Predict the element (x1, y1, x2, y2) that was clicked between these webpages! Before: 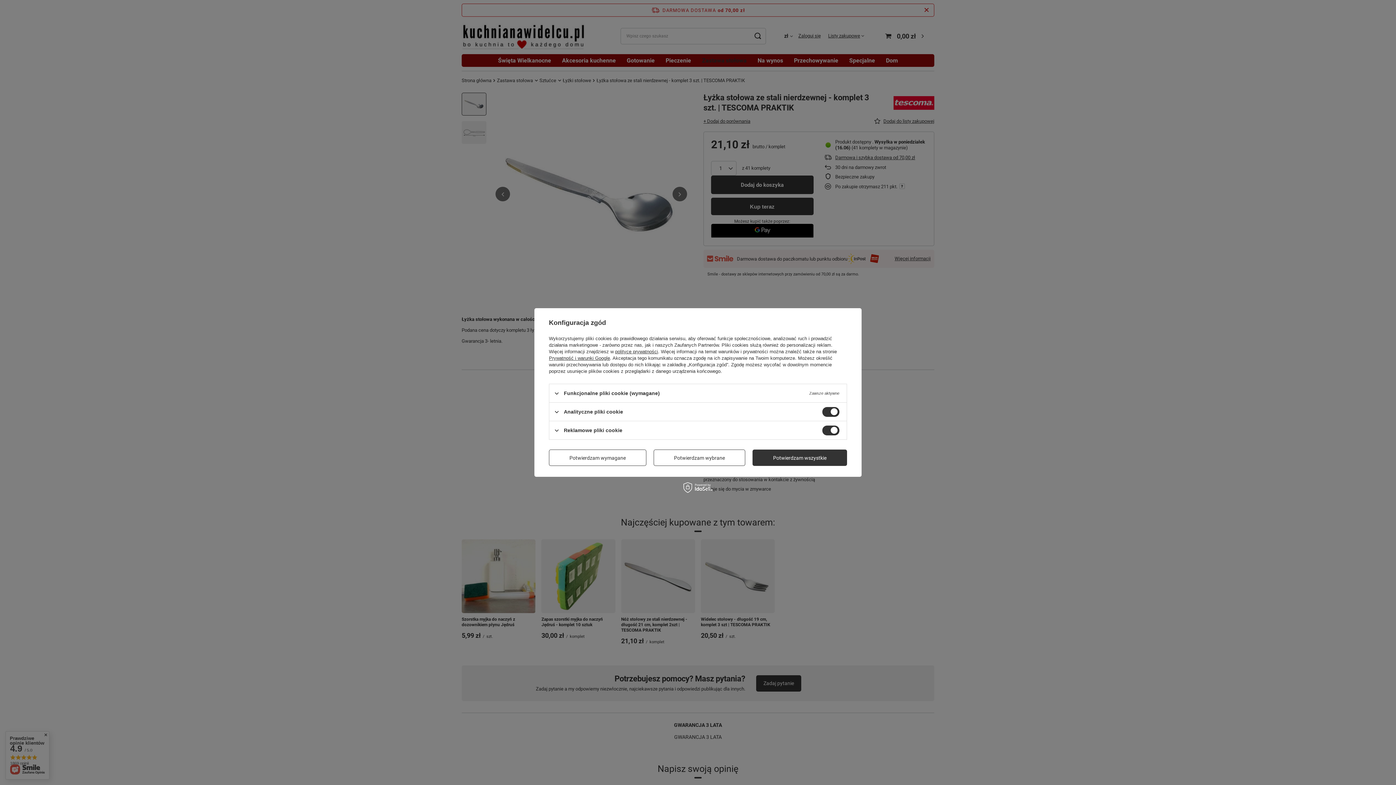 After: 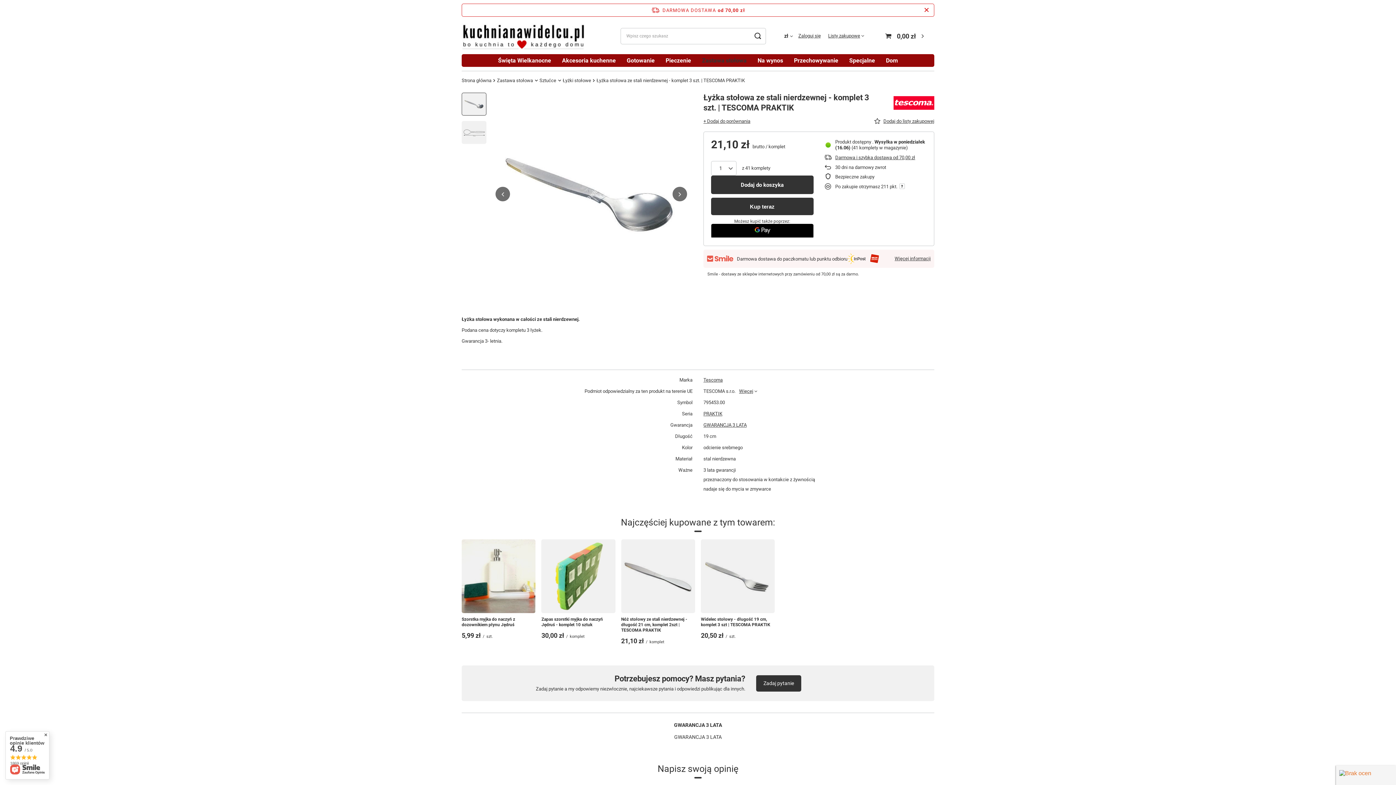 Action: label: Potwierdzam wybrane bbox: (653, 449, 745, 466)